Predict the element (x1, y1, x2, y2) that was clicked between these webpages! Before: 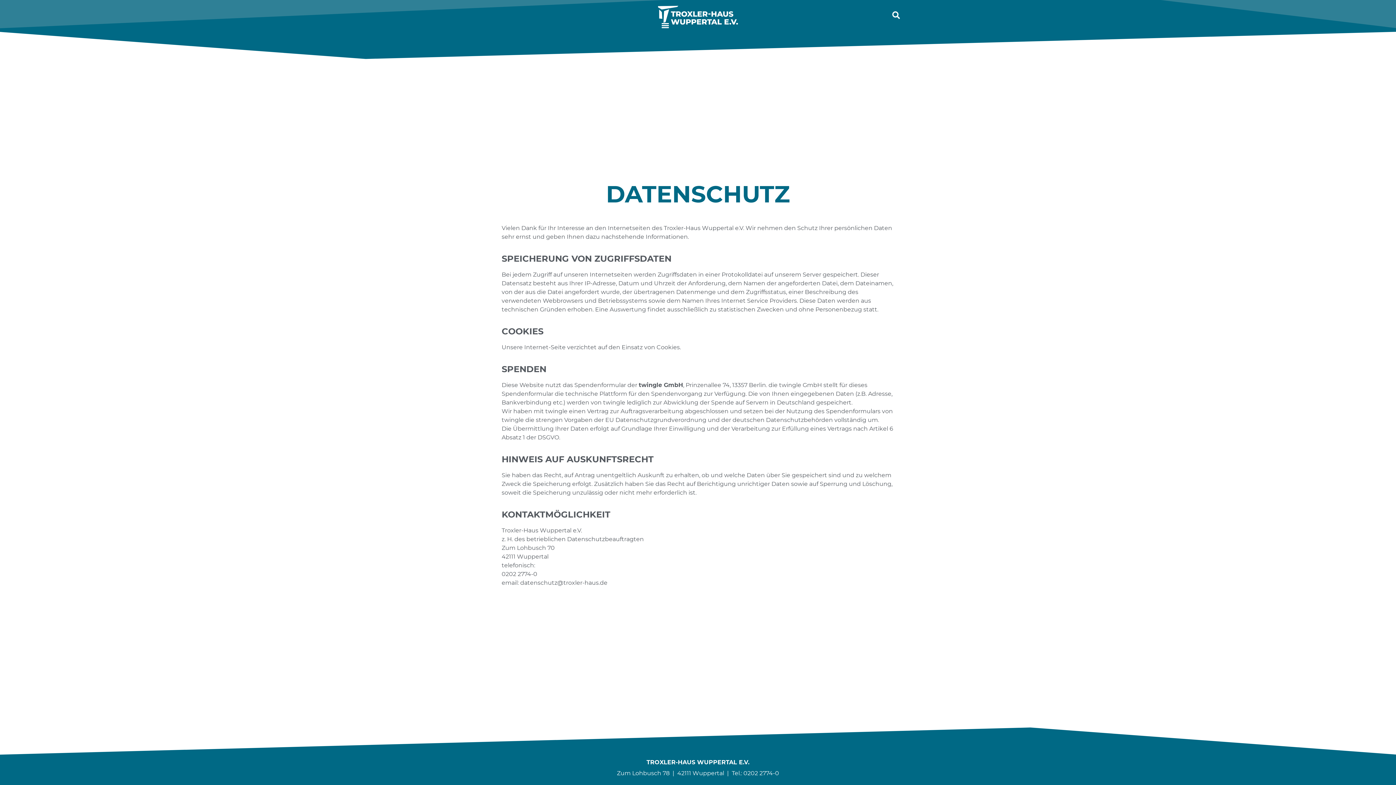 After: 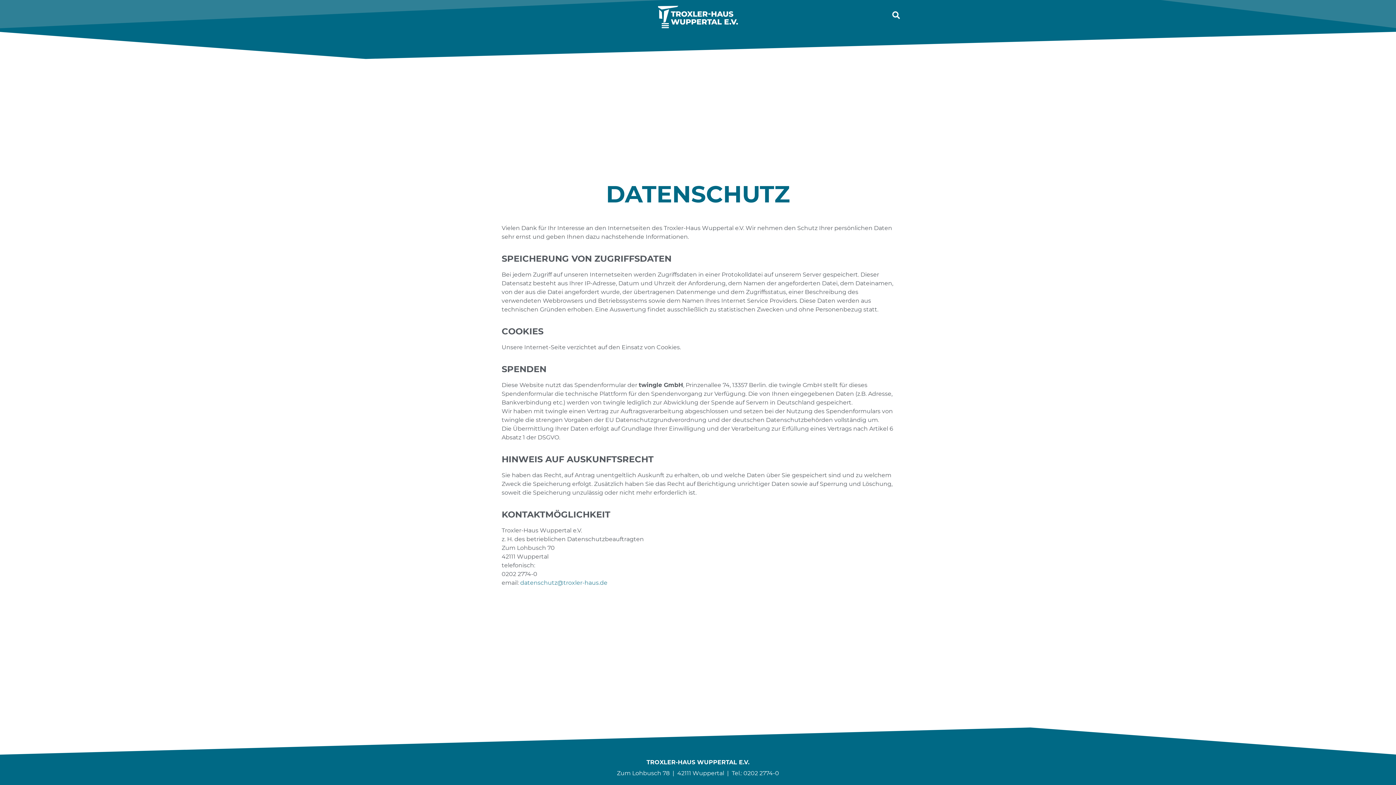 Action: bbox: (520, 579, 607, 586) label: datenschutz@troxler-haus.de